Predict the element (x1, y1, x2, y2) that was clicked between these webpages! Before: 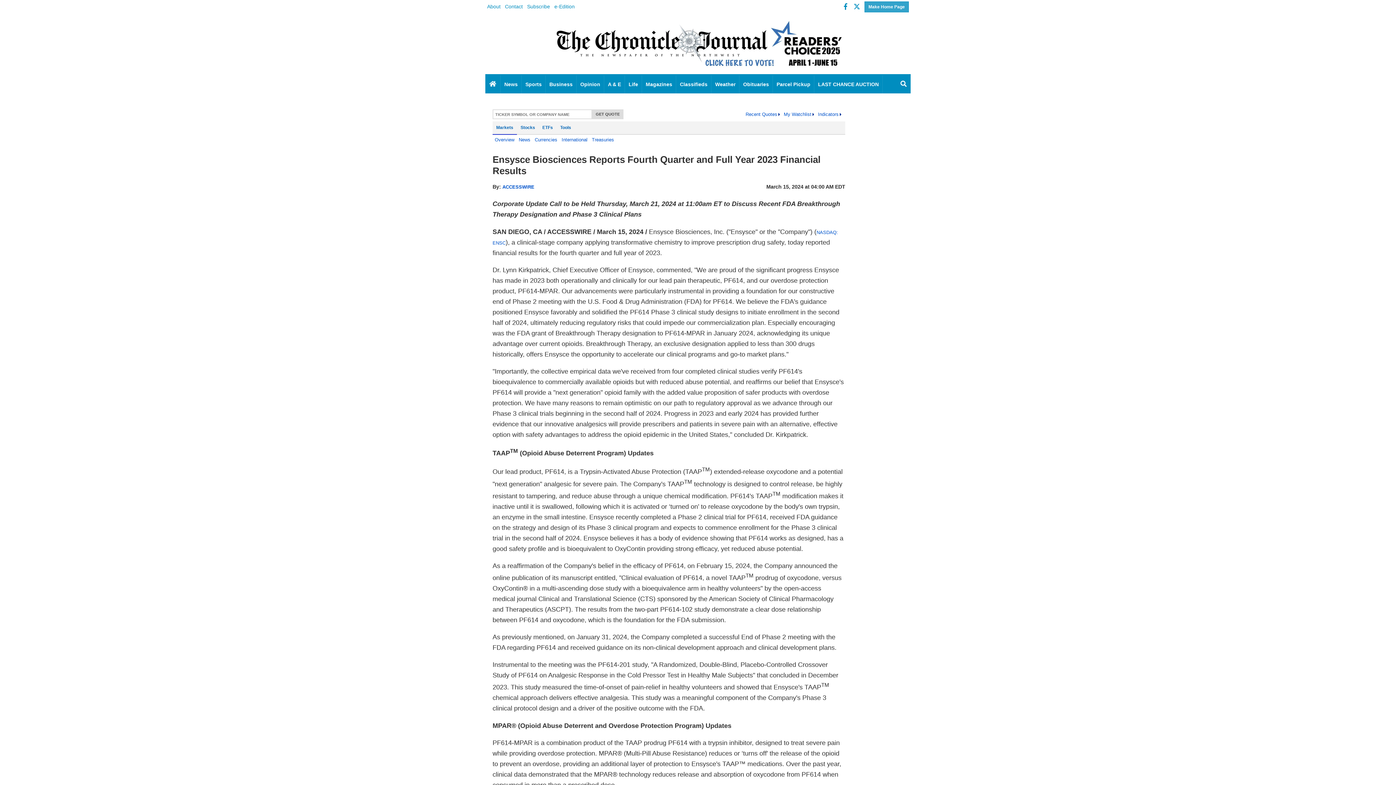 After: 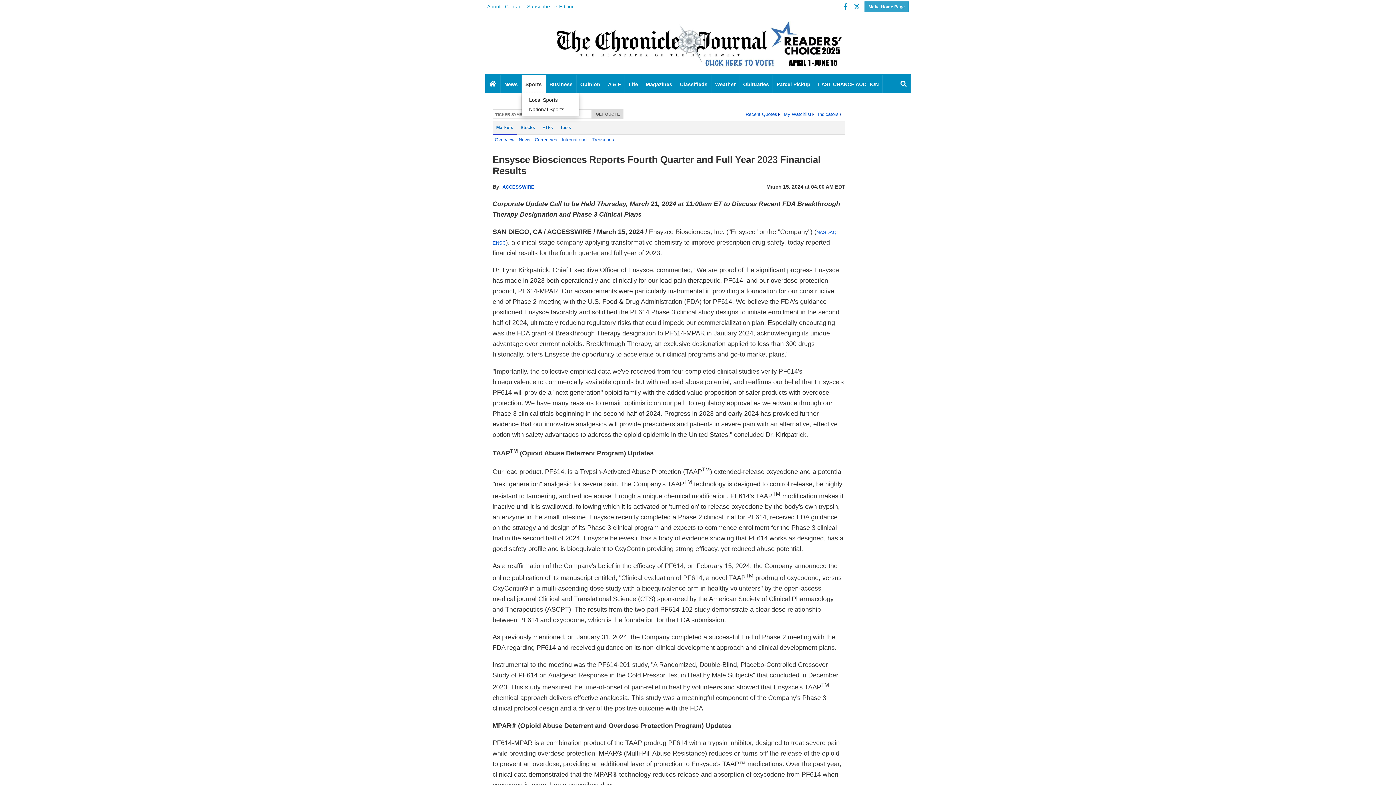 Action: label: Sports bbox: (521, 75, 545, 93)